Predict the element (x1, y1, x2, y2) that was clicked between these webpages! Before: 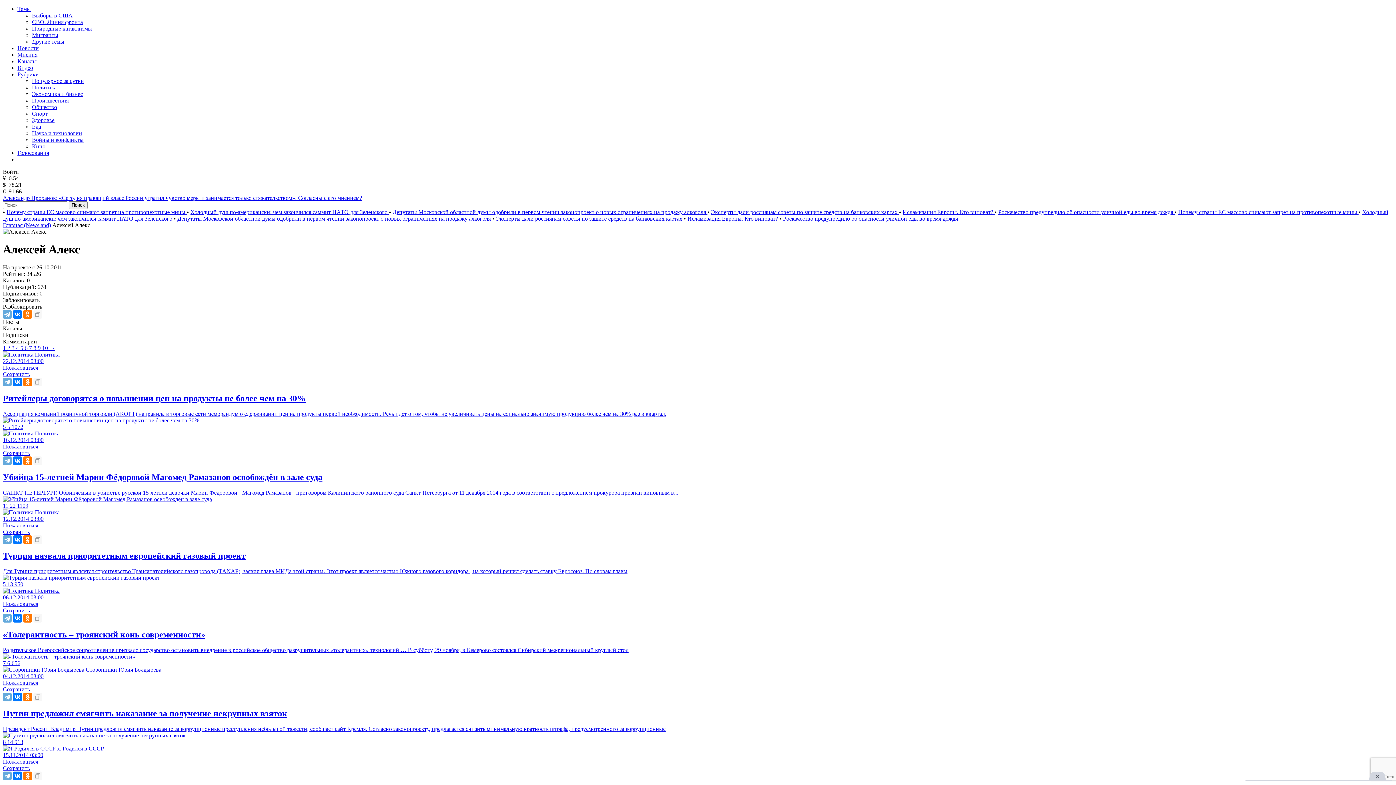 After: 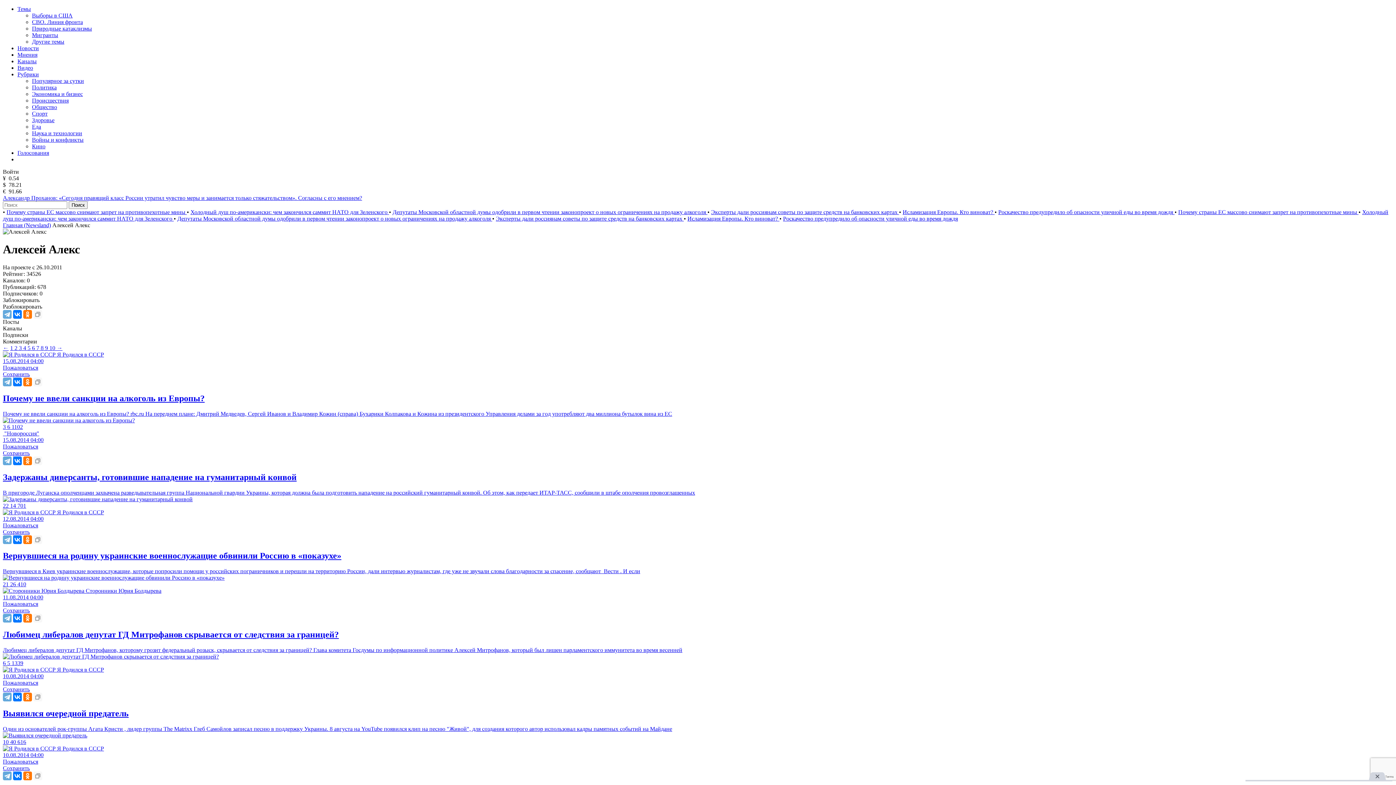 Action: bbox: (11, 345, 16, 351) label: 3 